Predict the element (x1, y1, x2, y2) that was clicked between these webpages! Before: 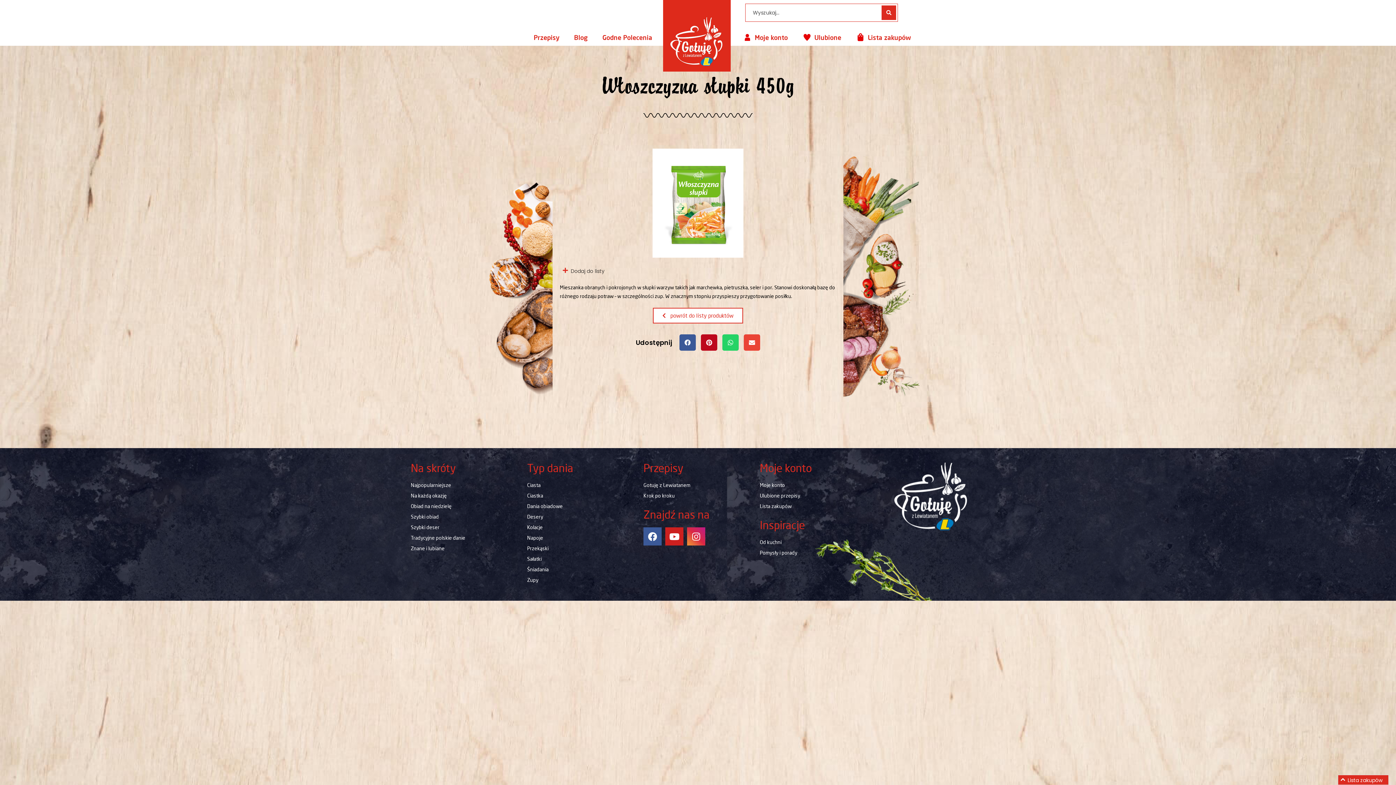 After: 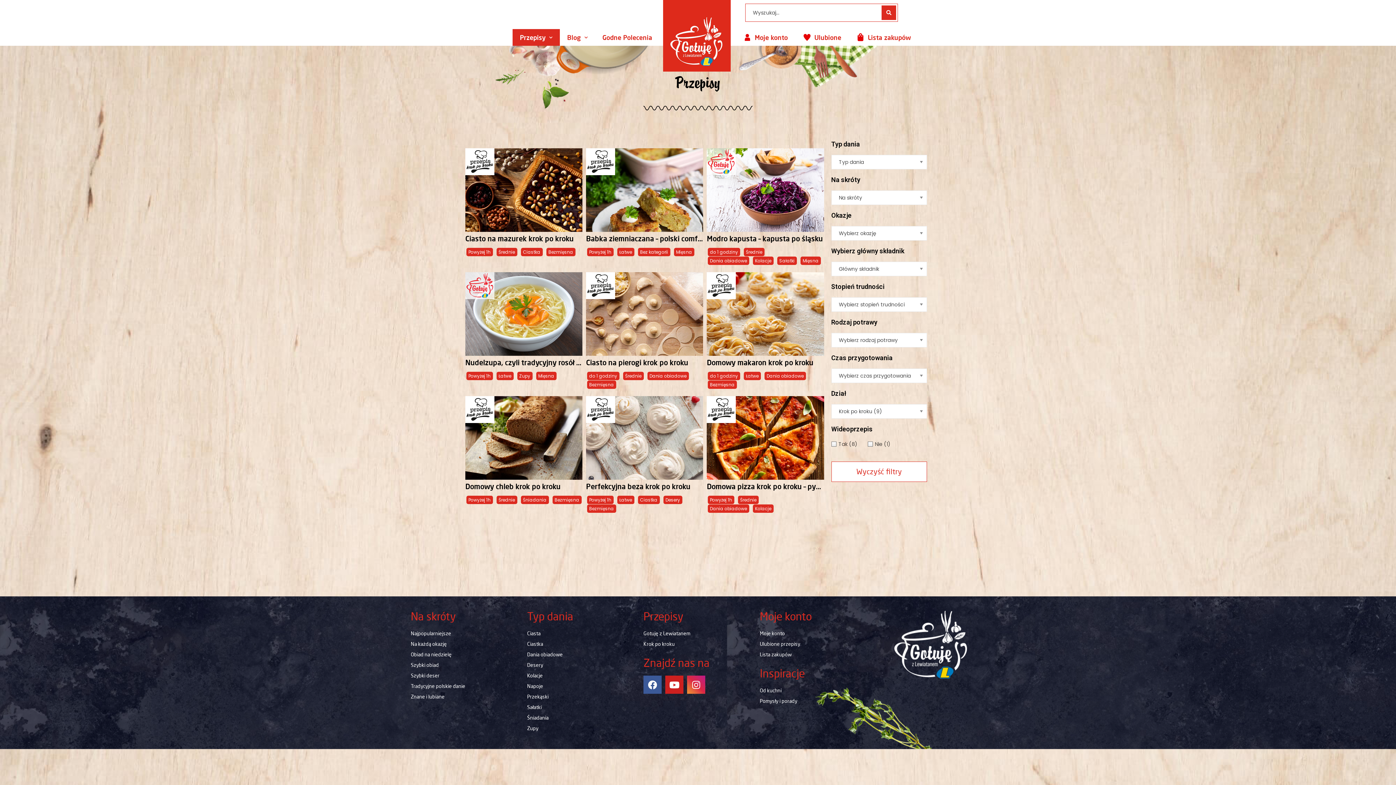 Action: bbox: (643, 492, 674, 499) label: Krok po kroku